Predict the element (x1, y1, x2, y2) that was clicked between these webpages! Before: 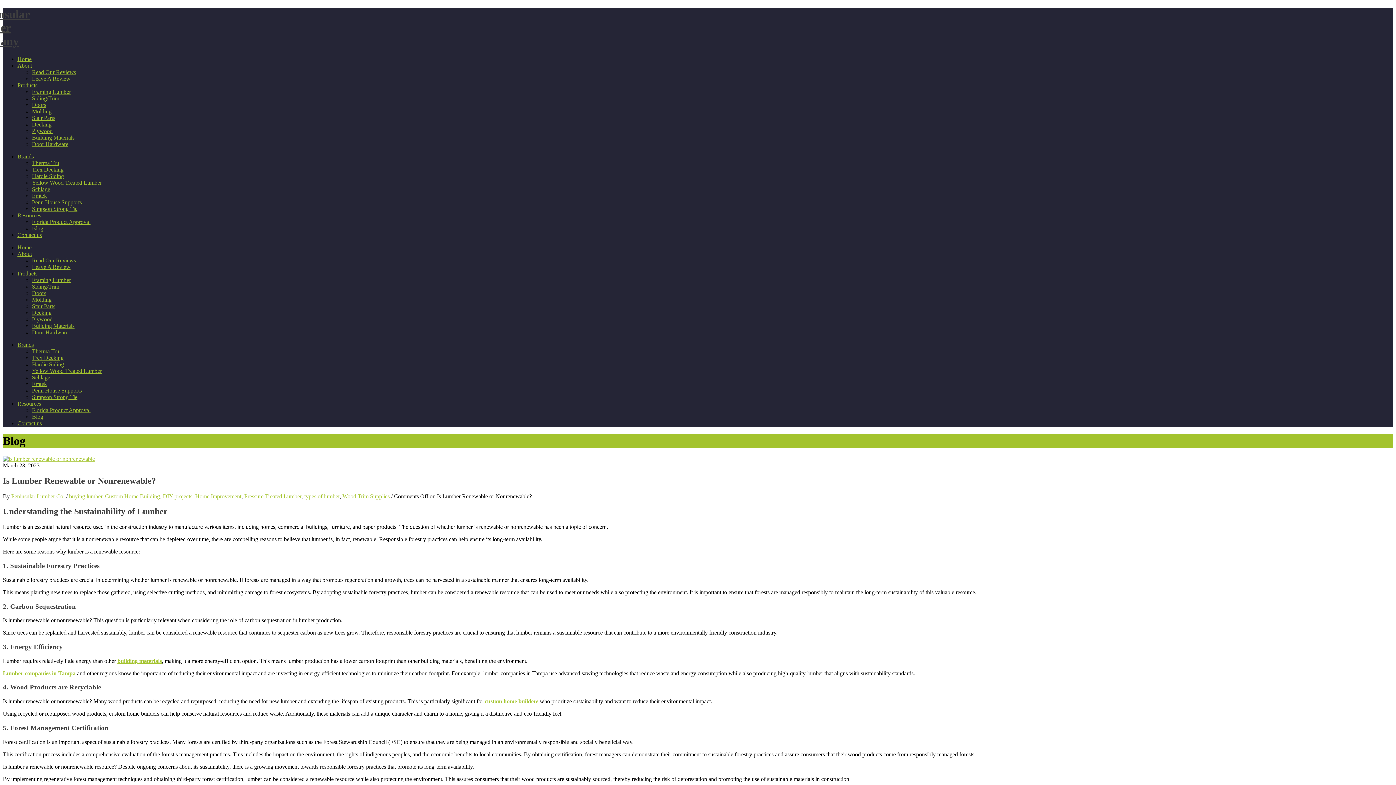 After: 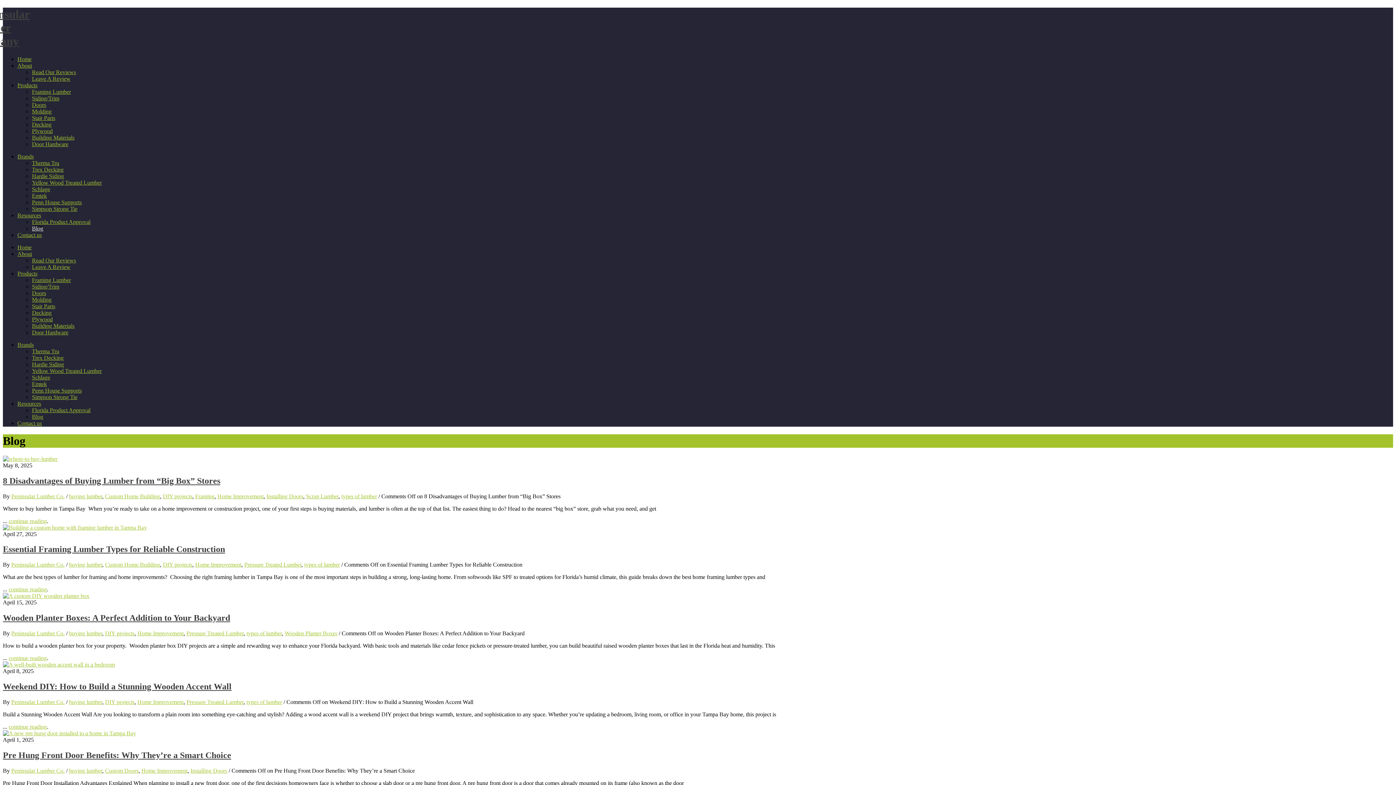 Action: bbox: (32, 413, 43, 419) label: Blog